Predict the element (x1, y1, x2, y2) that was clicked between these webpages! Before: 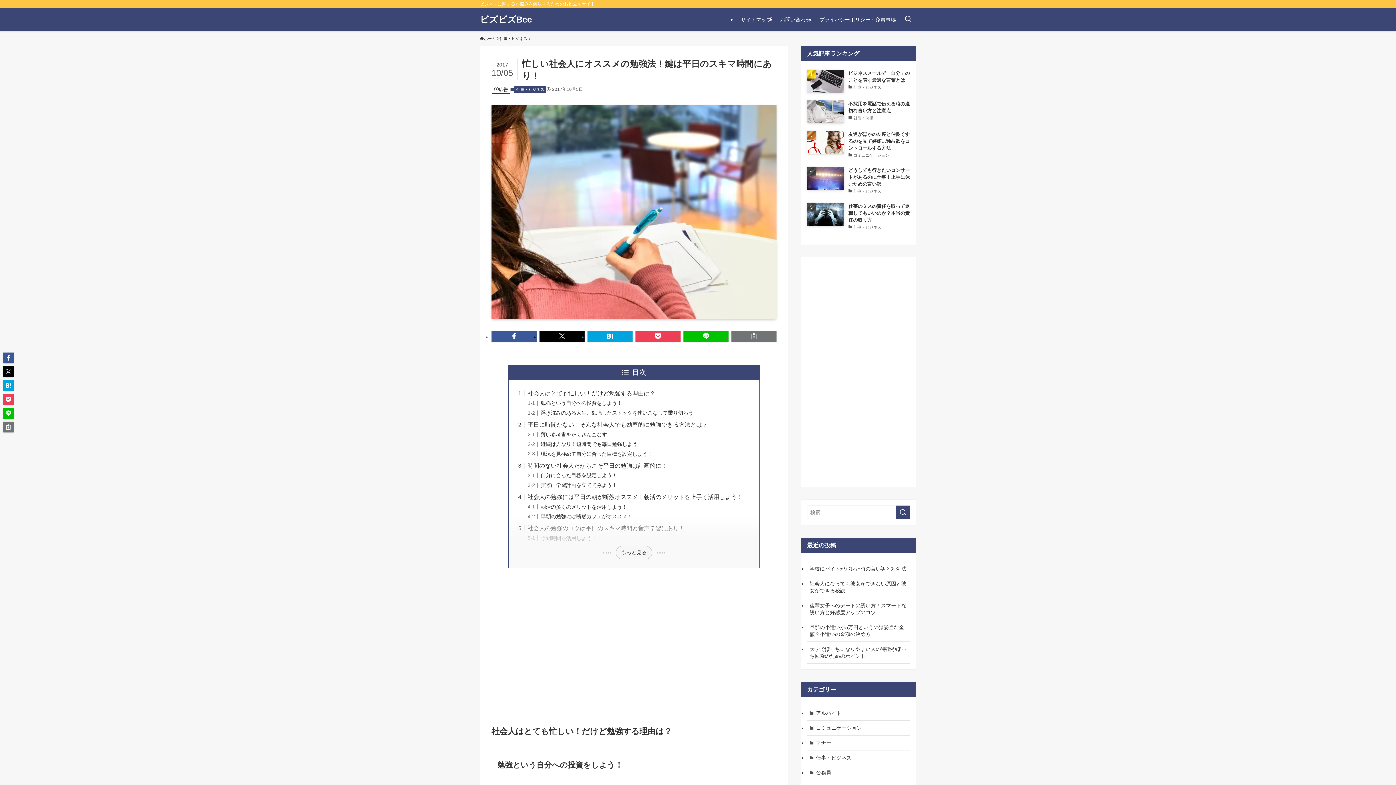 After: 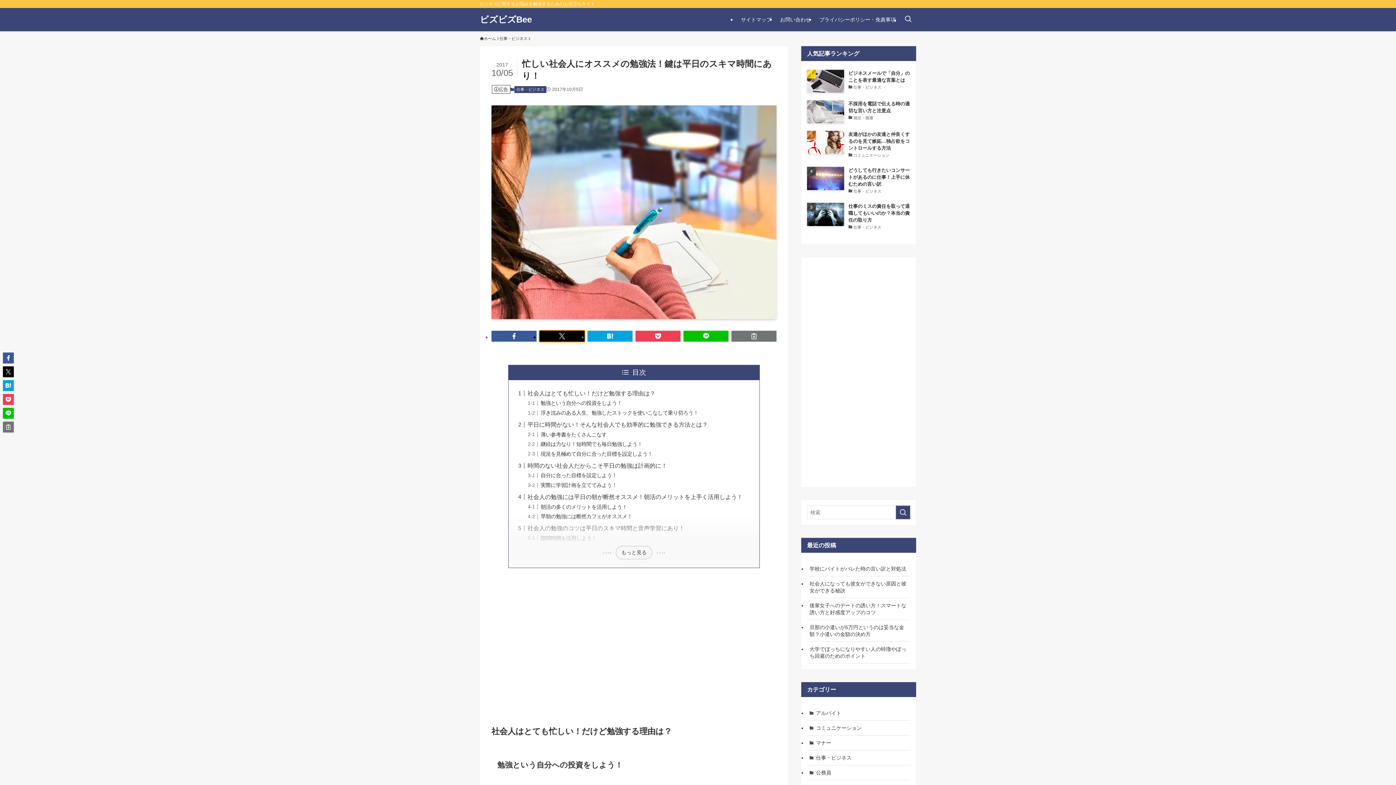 Action: bbox: (539, 331, 584, 341)